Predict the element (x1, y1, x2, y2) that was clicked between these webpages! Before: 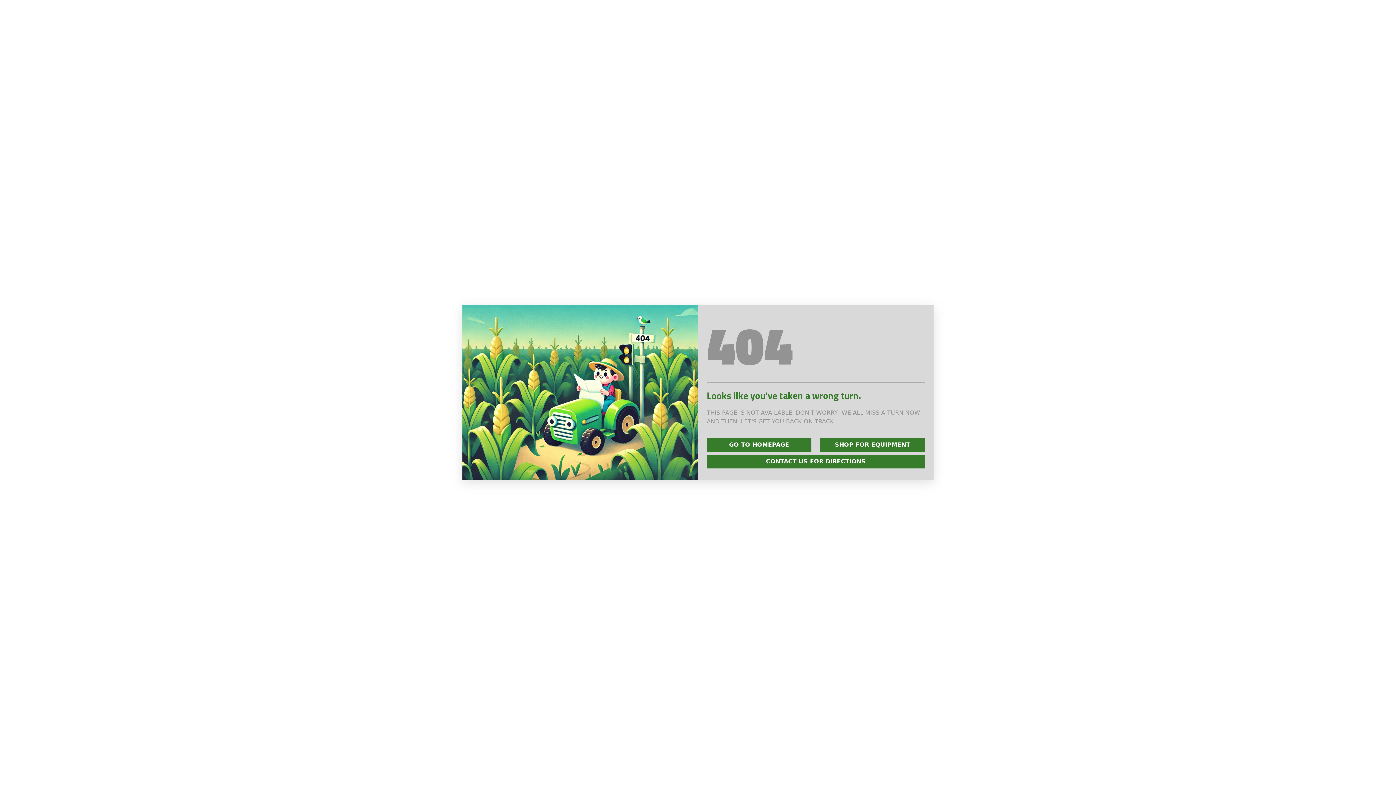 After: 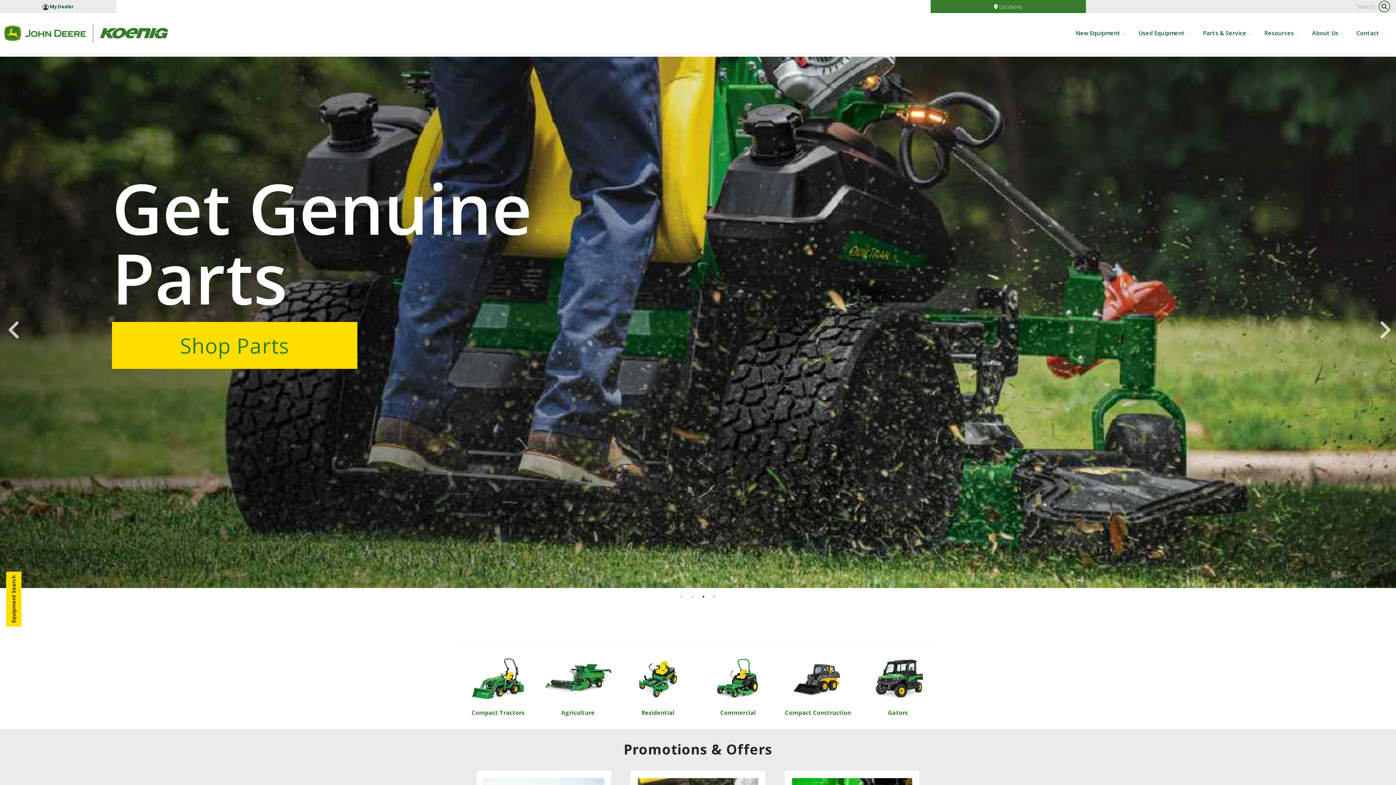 Action: label: GO TO HOMEPAGE bbox: (706, 438, 811, 451)